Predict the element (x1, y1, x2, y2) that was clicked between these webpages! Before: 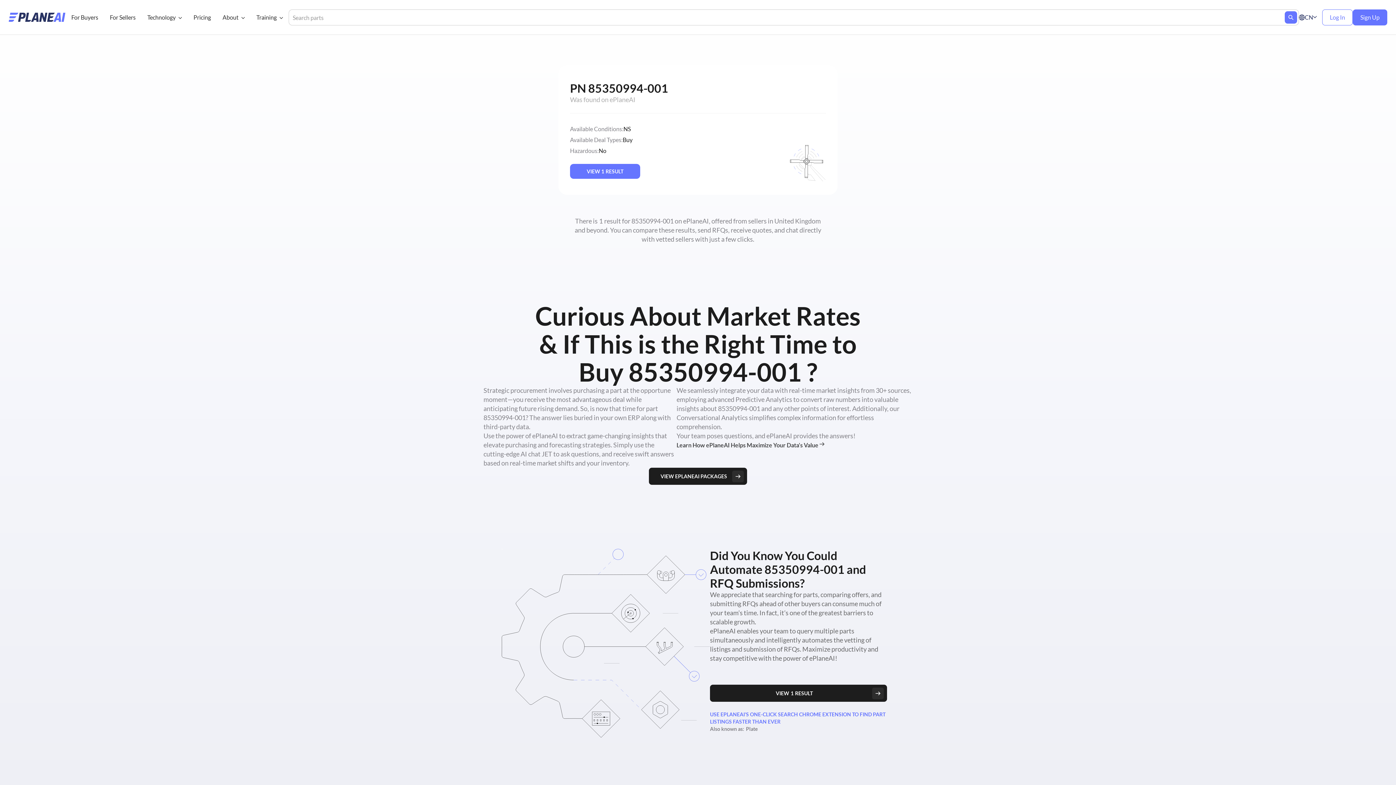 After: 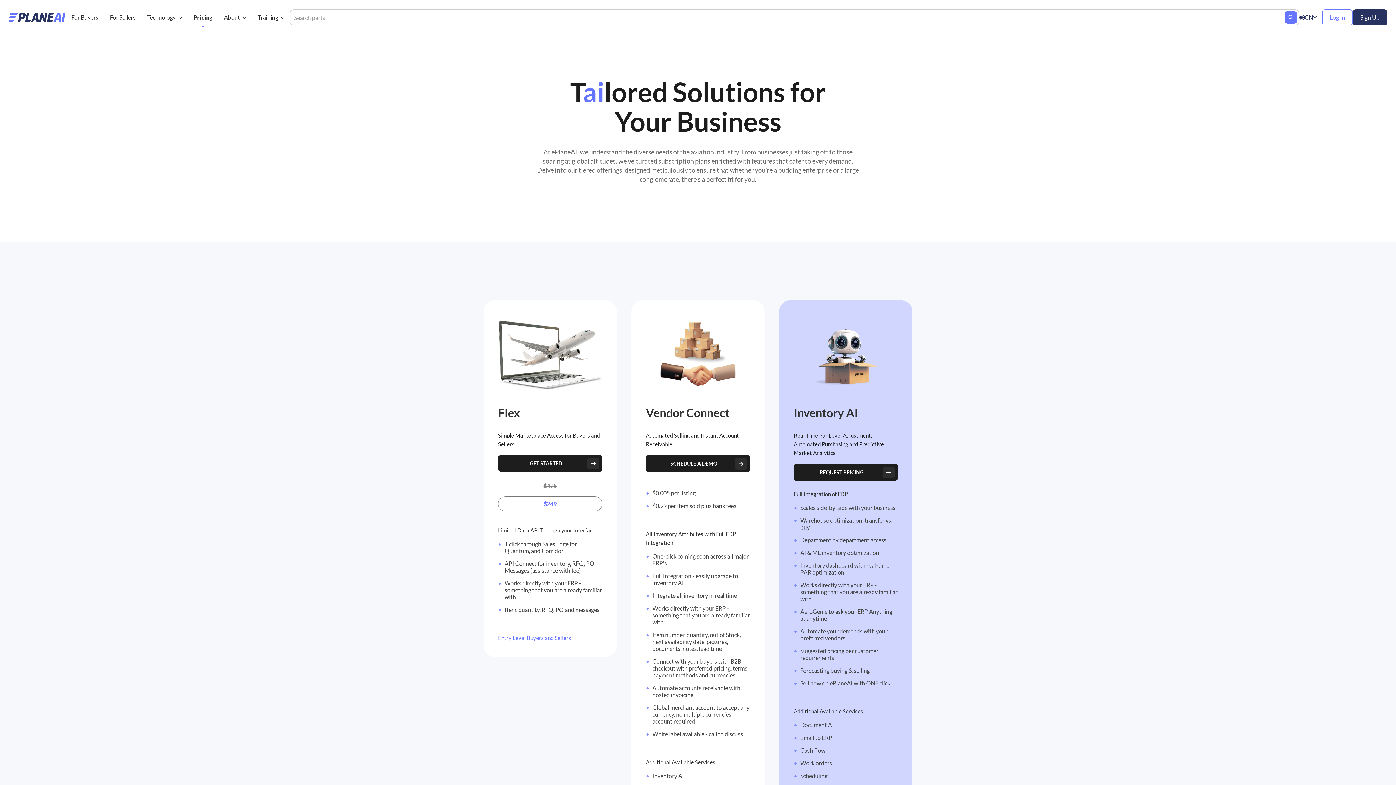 Action: bbox: (1353, 13, 1387, 20) label: Sign Up